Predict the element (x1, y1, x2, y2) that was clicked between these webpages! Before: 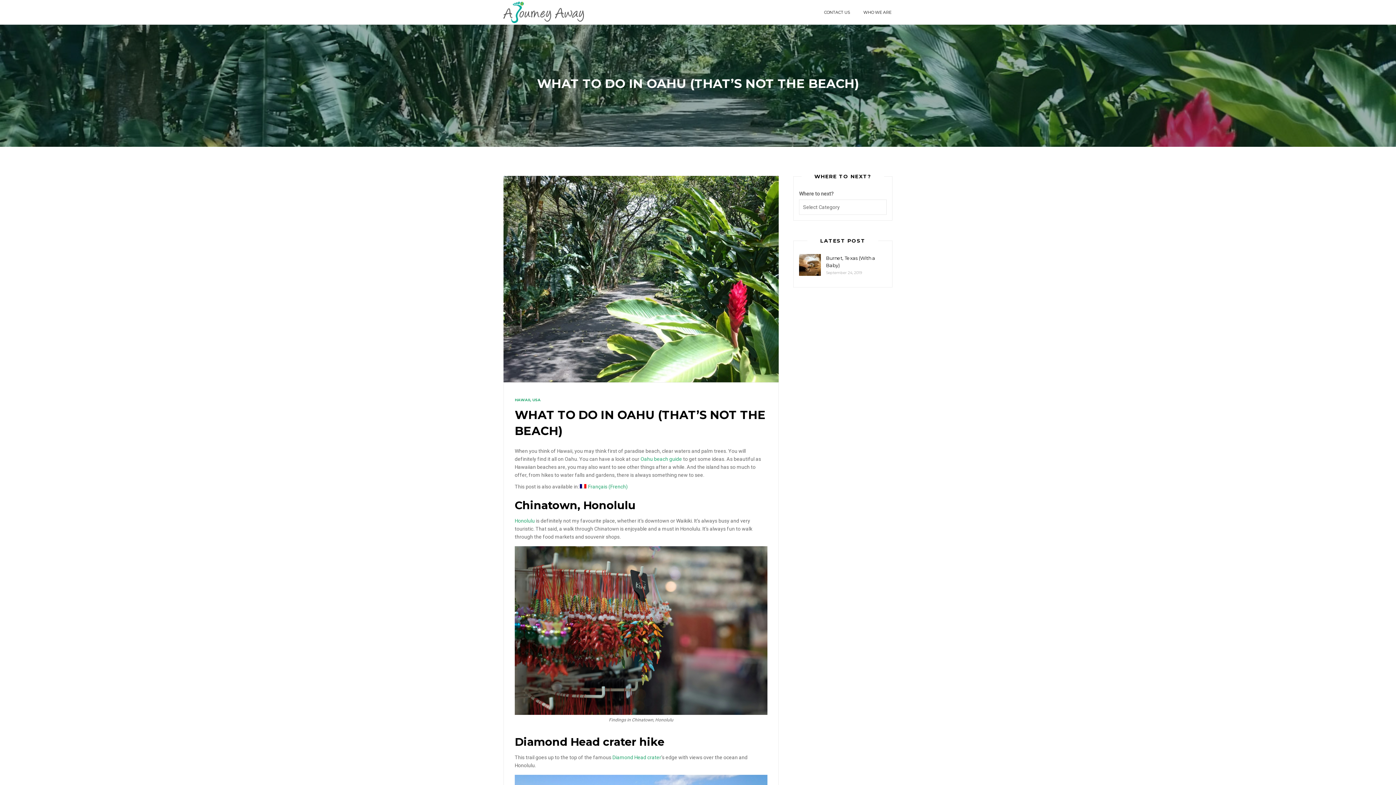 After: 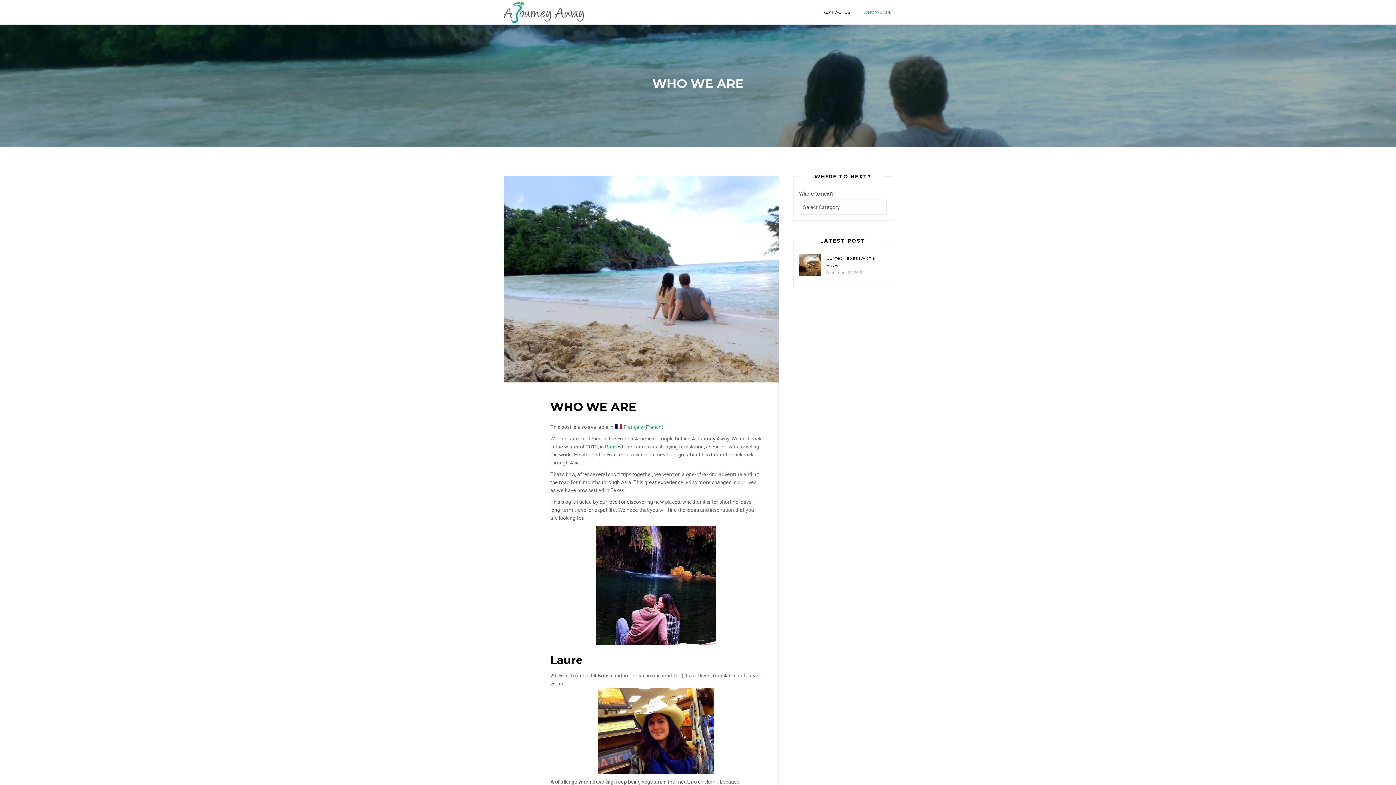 Action: label: WHO WE ARE bbox: (863, 2, 891, 21)